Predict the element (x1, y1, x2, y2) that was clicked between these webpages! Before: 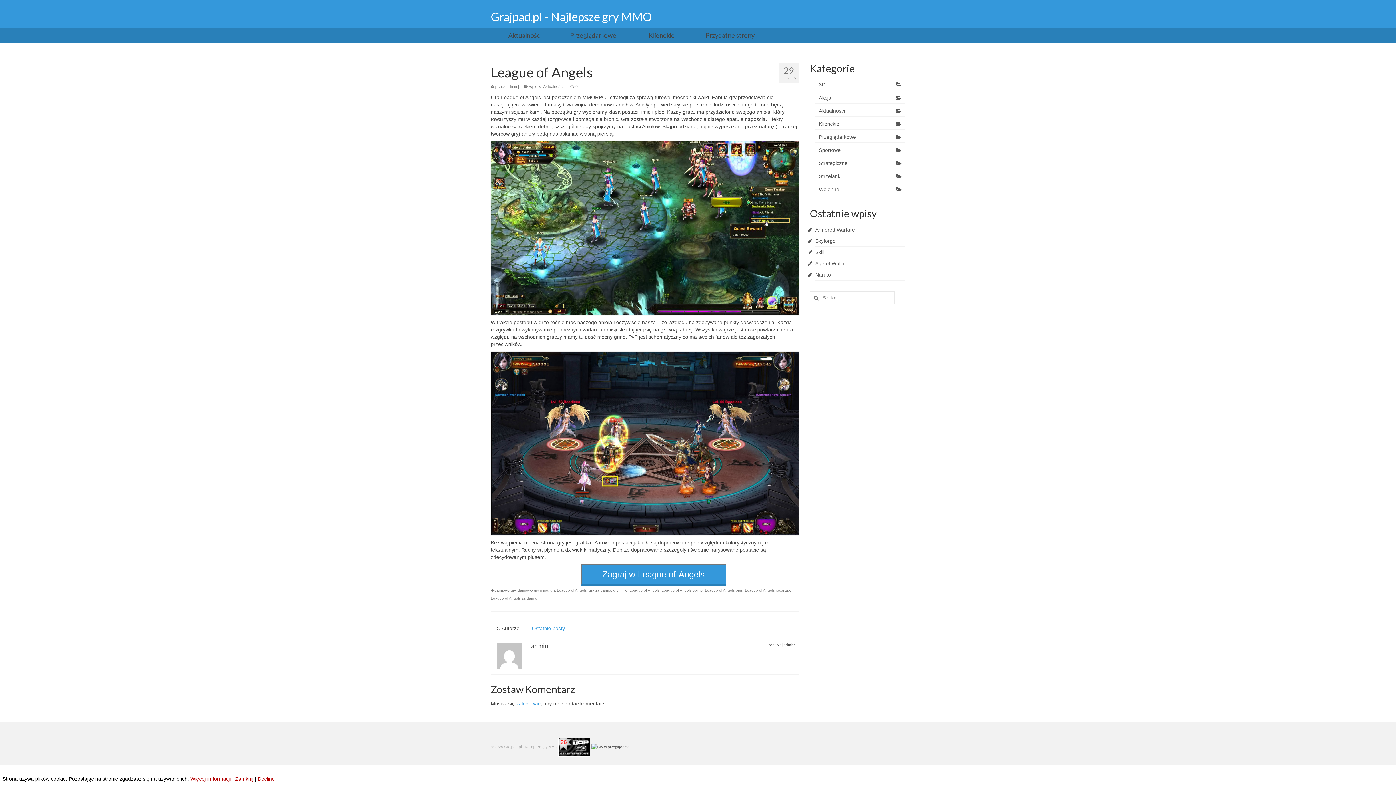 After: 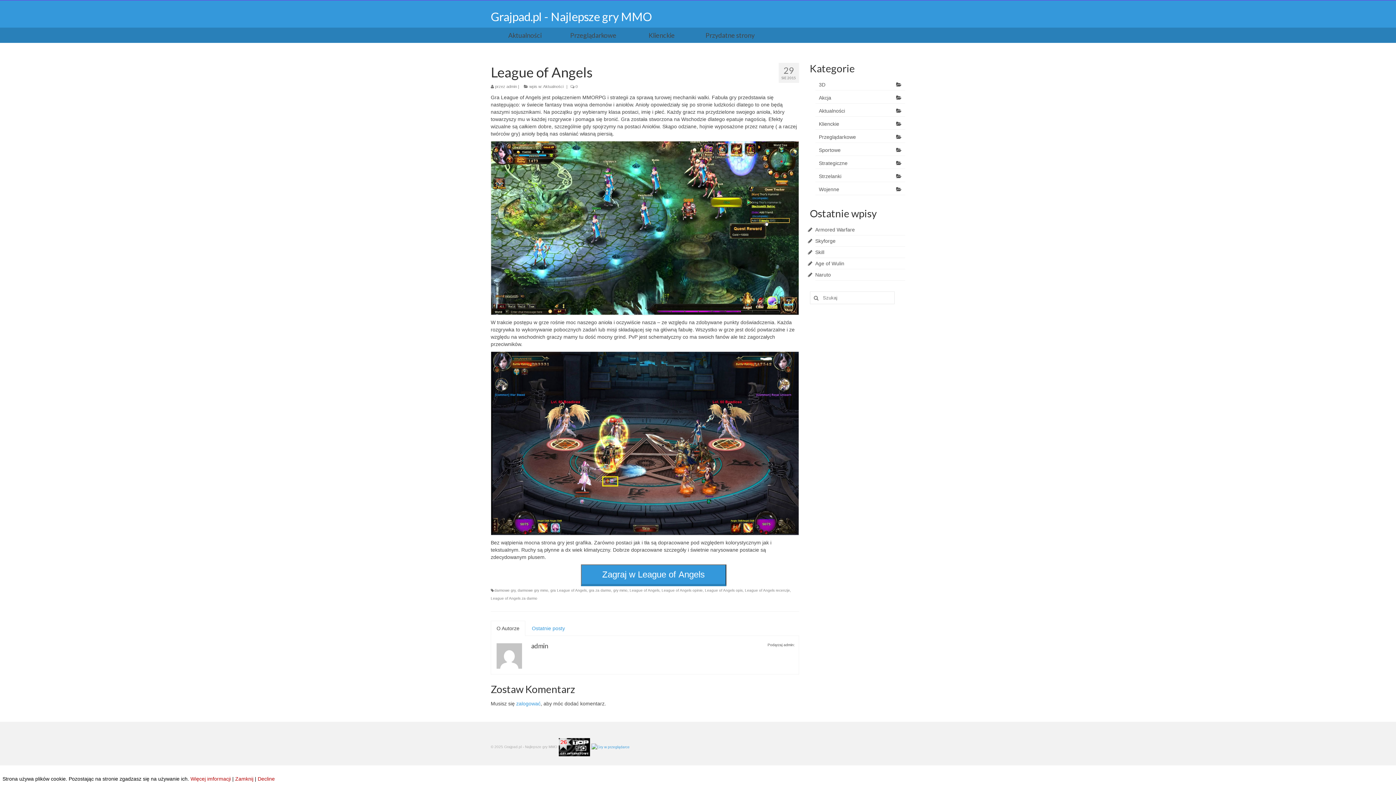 Action: bbox: (591, 745, 629, 749)